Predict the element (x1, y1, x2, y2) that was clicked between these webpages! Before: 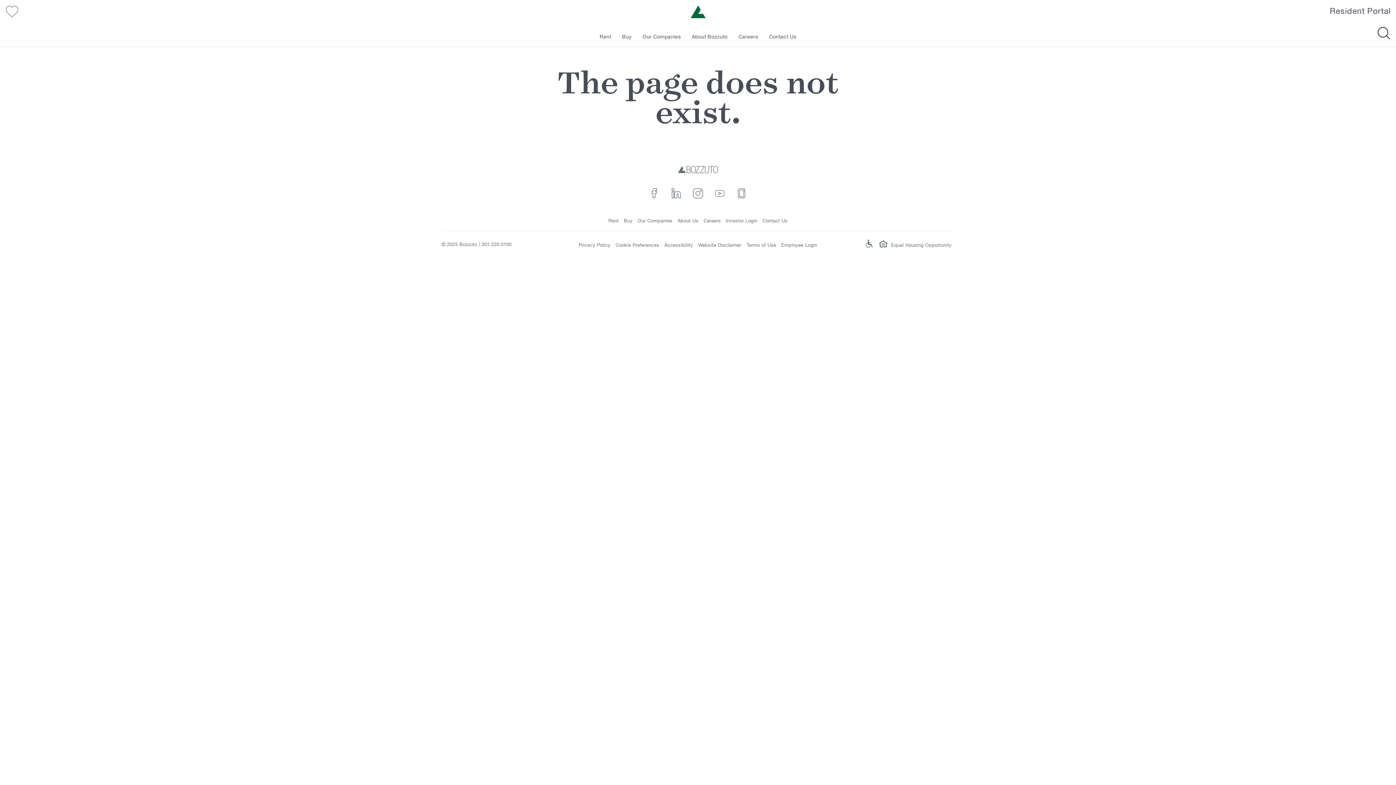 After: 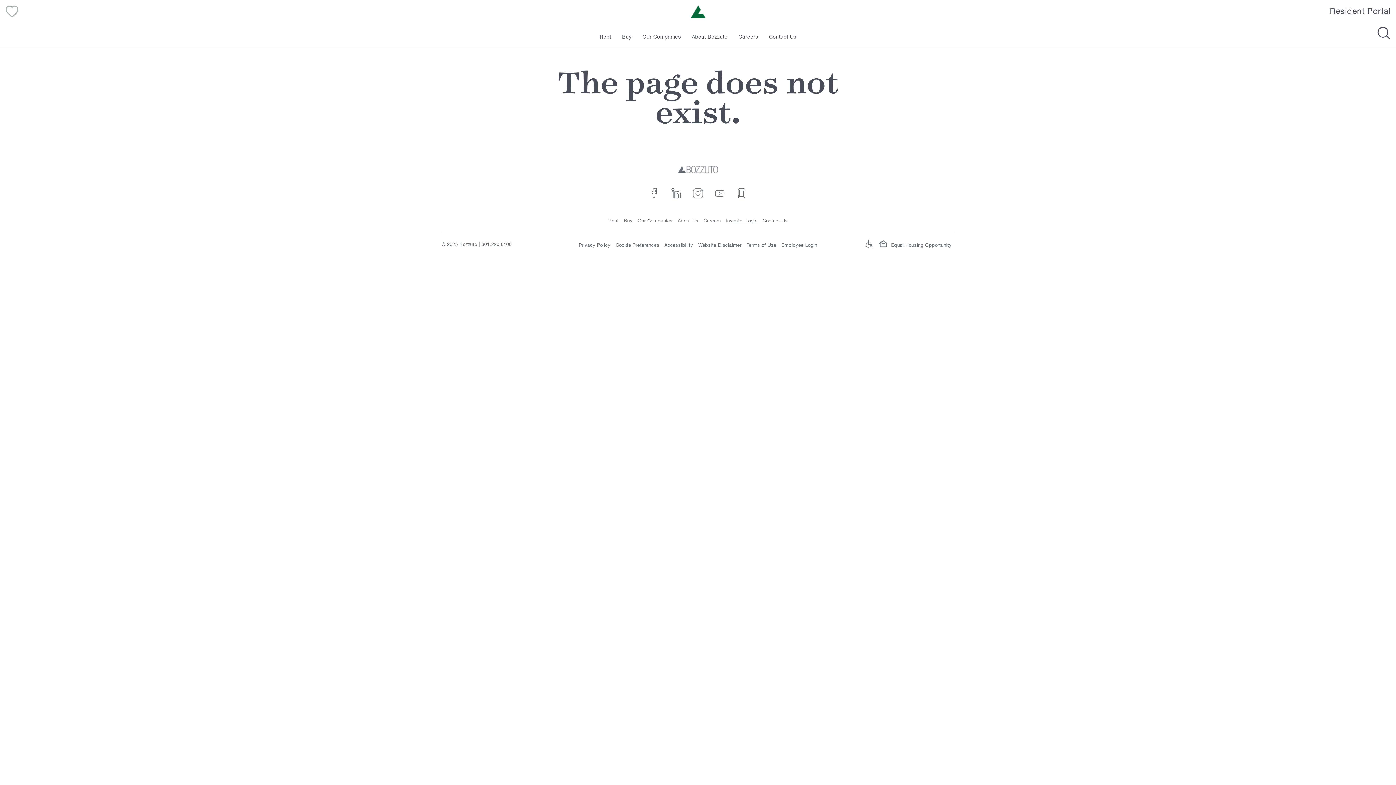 Action: bbox: (726, 219, 757, 224) label: Investor Login